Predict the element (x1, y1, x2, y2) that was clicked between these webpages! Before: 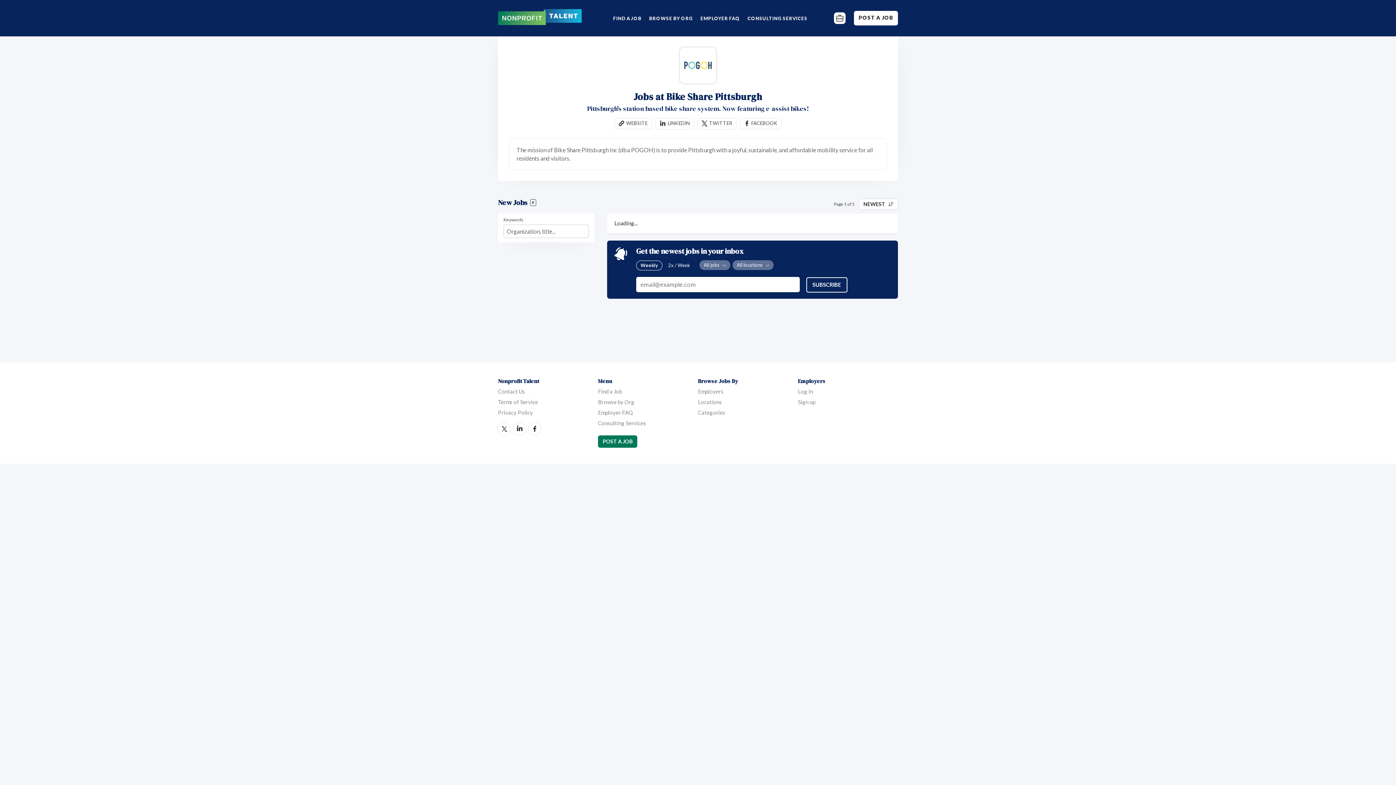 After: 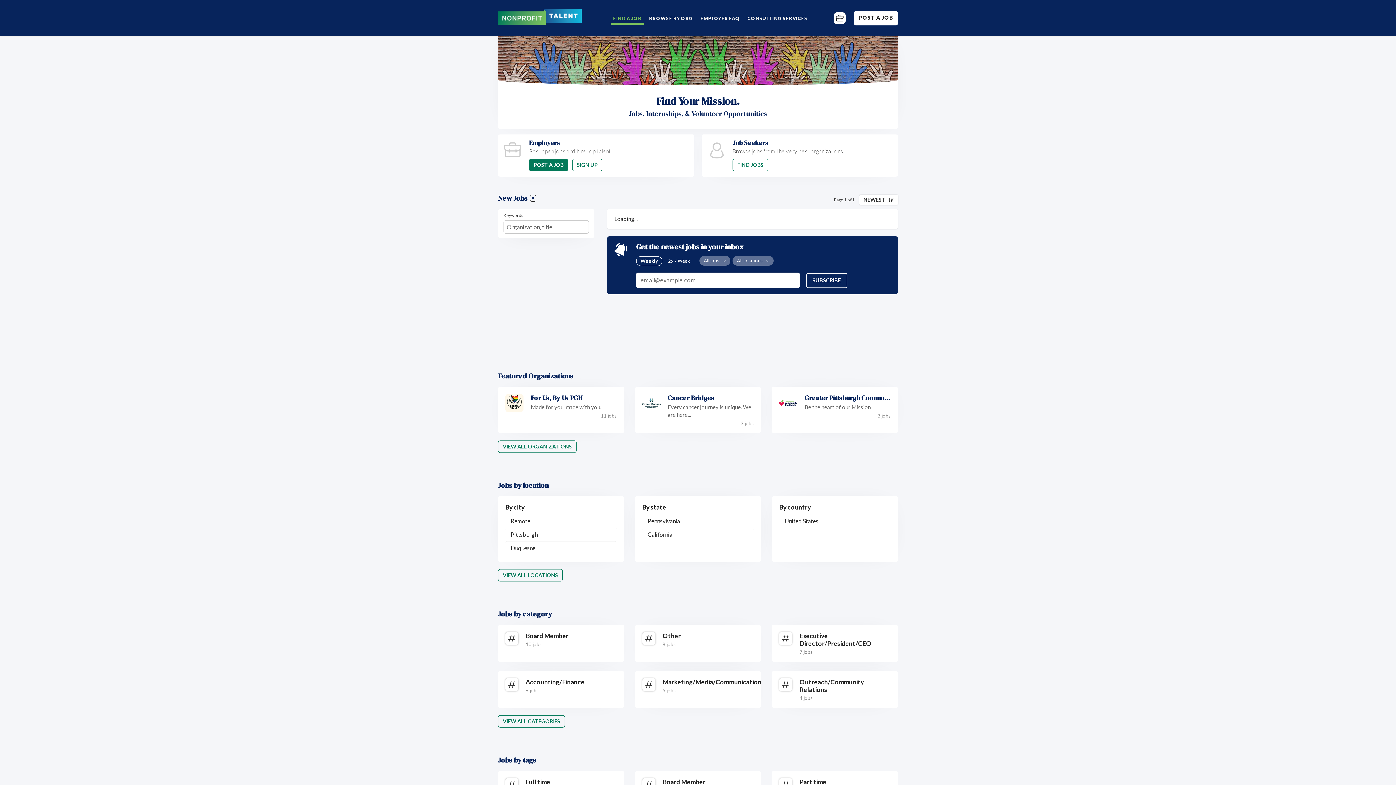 Action: label: Find a Job bbox: (598, 388, 622, 395)